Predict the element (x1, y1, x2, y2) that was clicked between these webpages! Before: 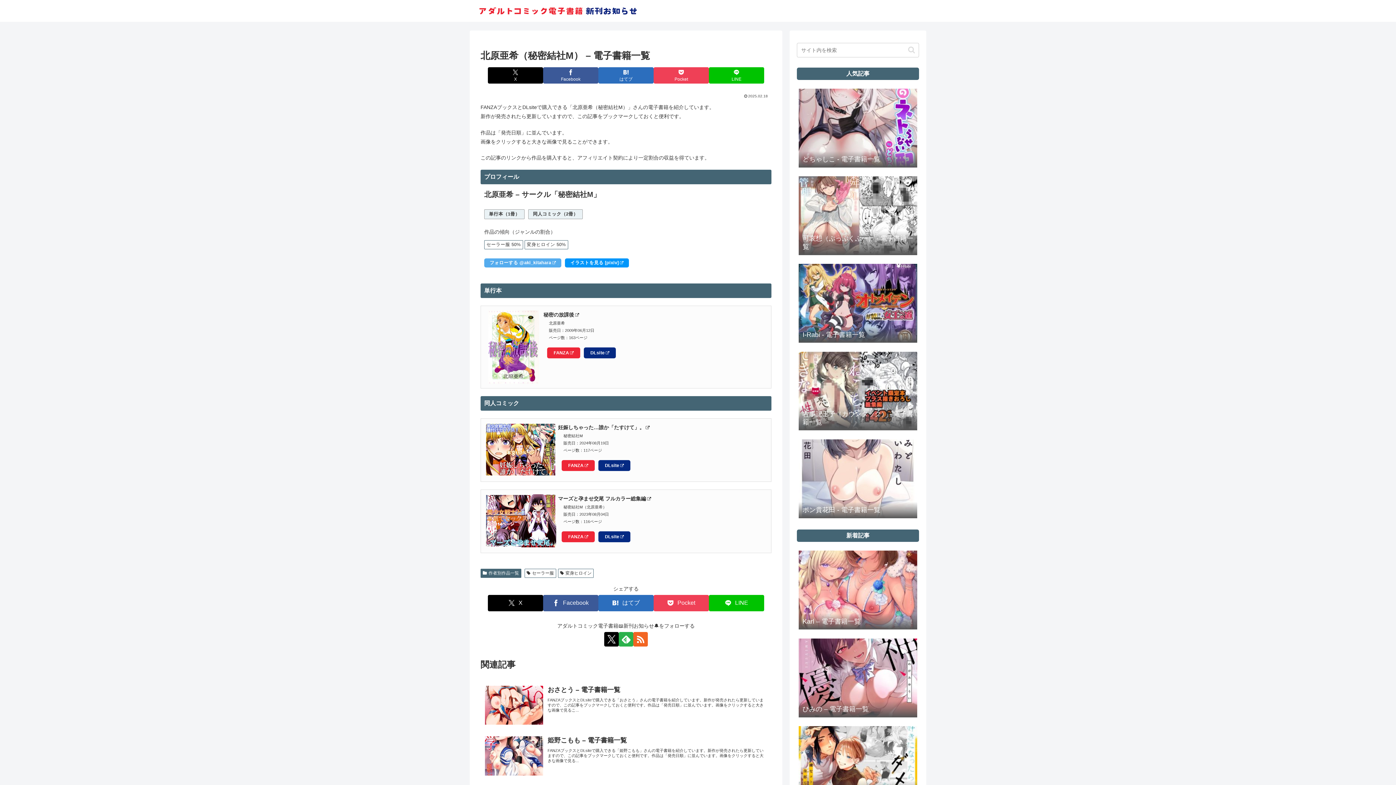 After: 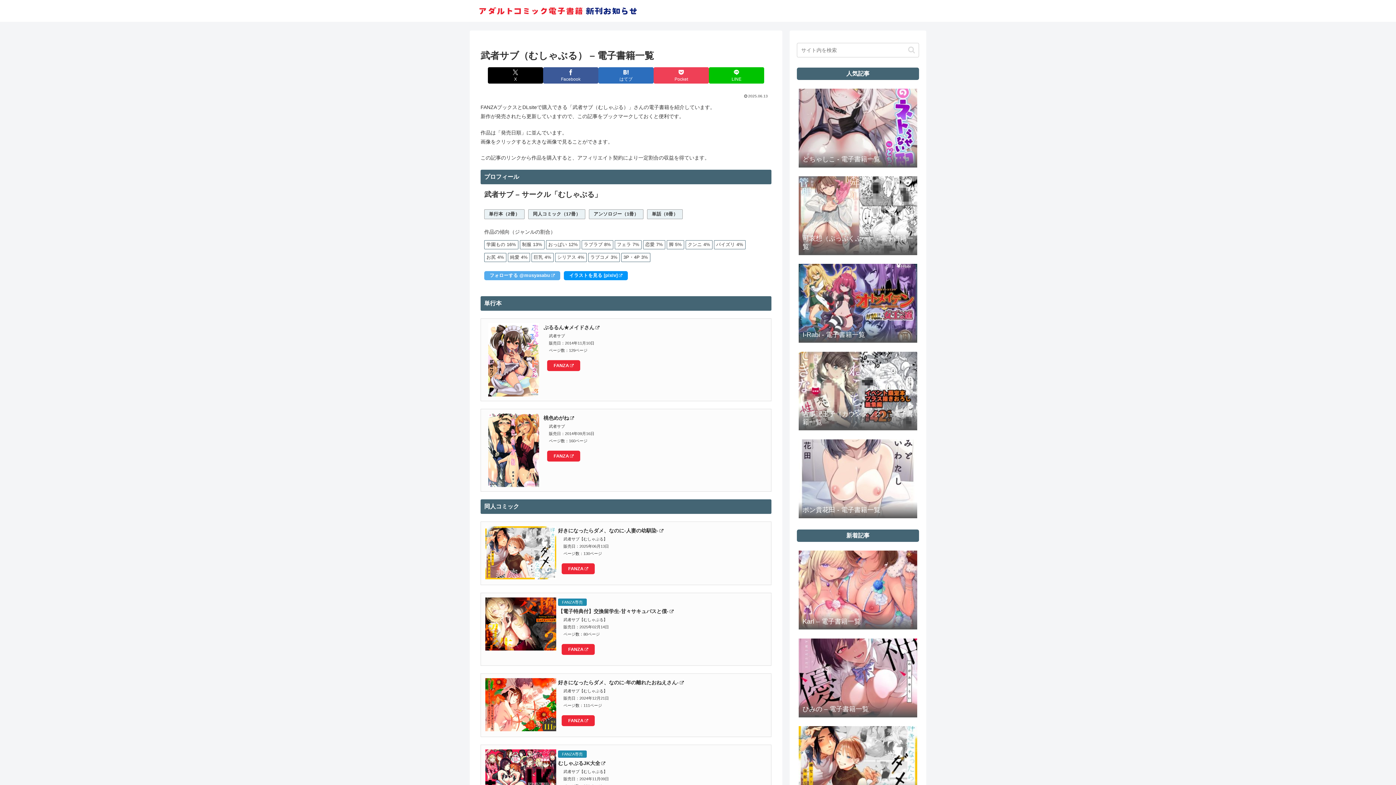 Action: label: 武者サブ（むしゃぶる） – 電子書籍一覧 bbox: (797, 723, 919, 809)